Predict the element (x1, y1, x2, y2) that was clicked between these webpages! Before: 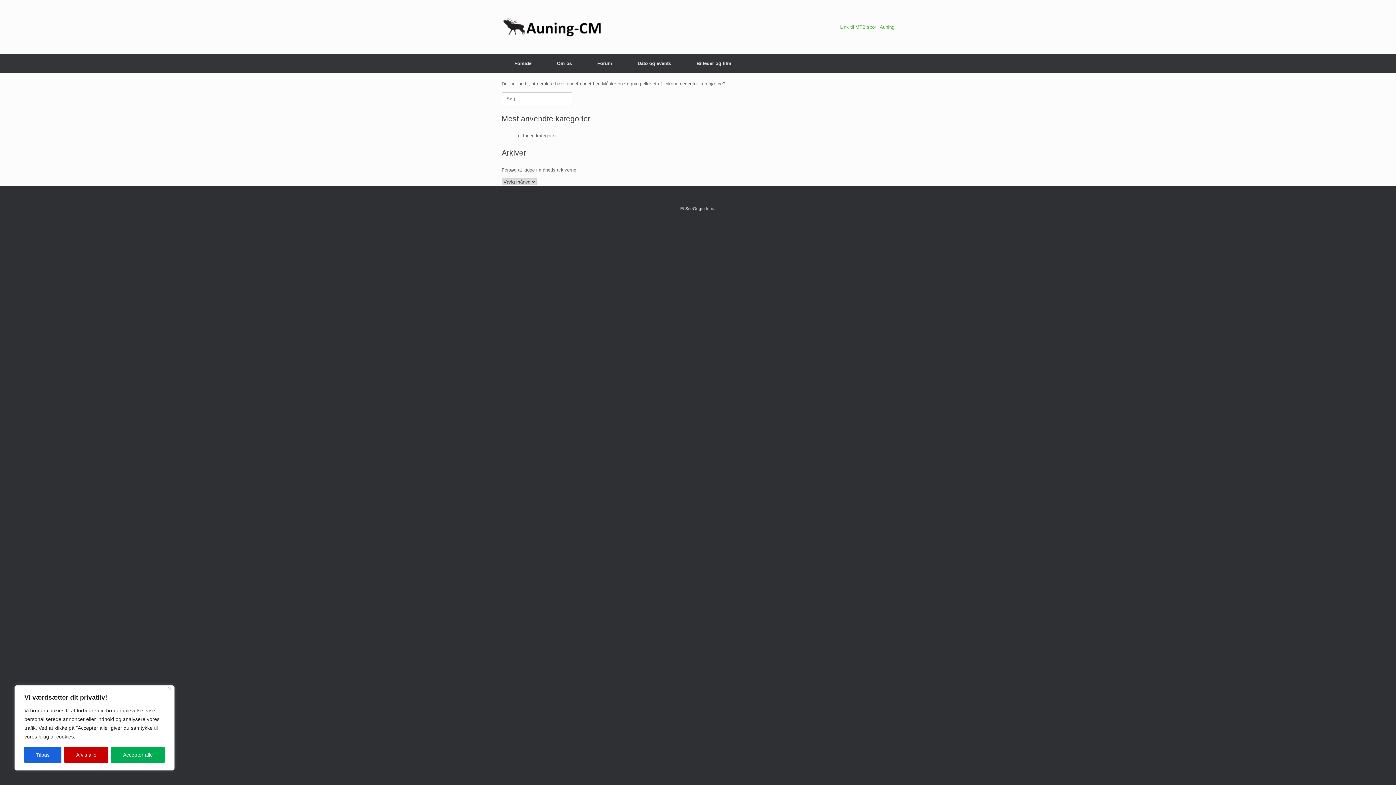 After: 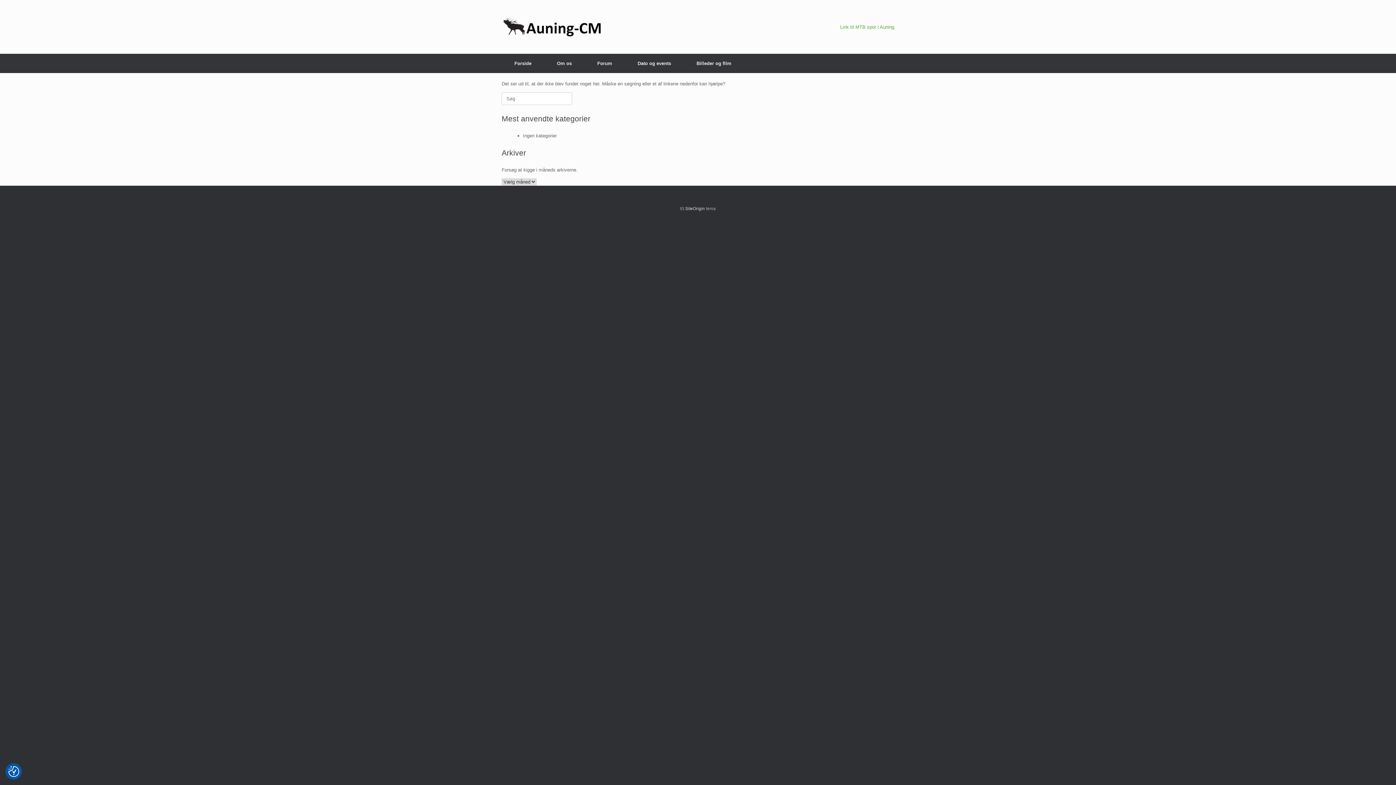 Action: label: Afvis alle bbox: (64, 747, 108, 763)